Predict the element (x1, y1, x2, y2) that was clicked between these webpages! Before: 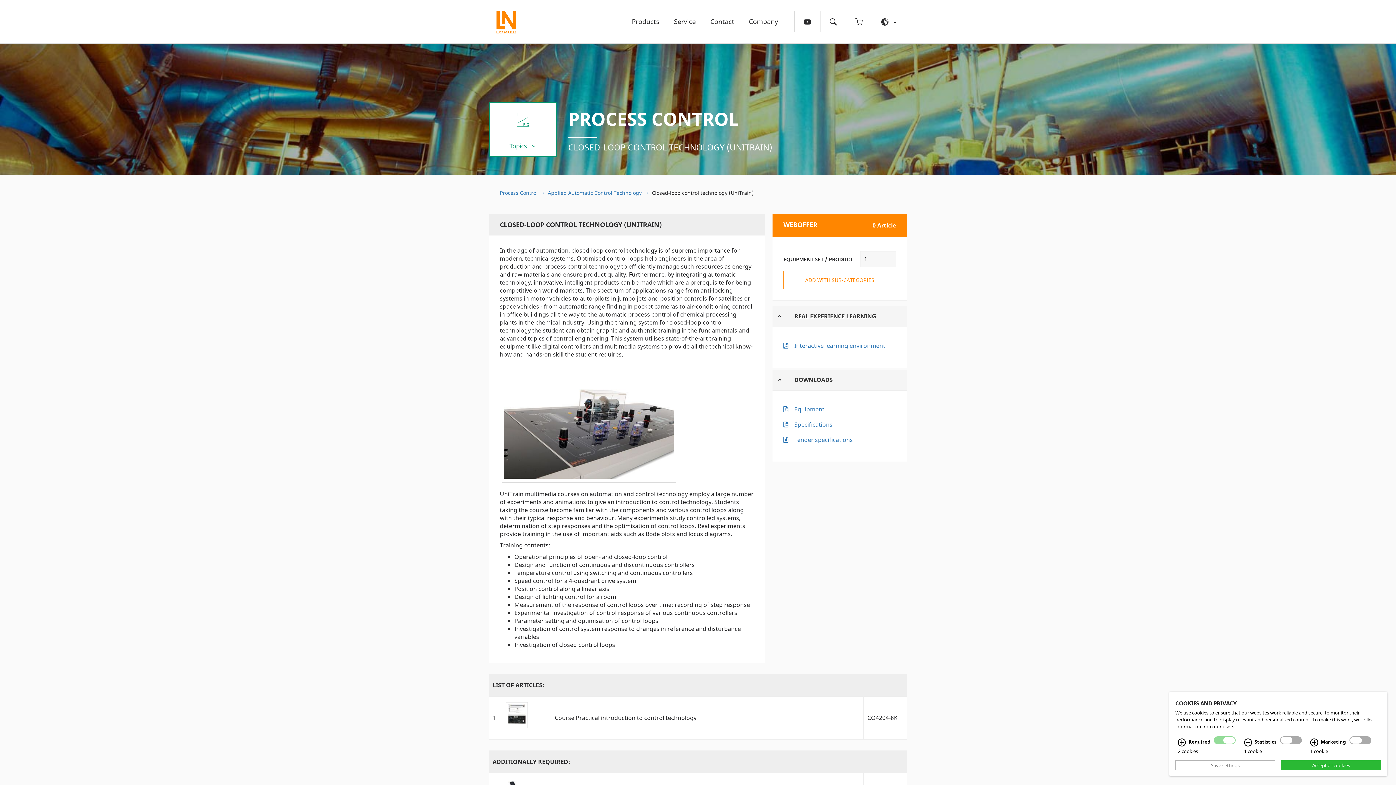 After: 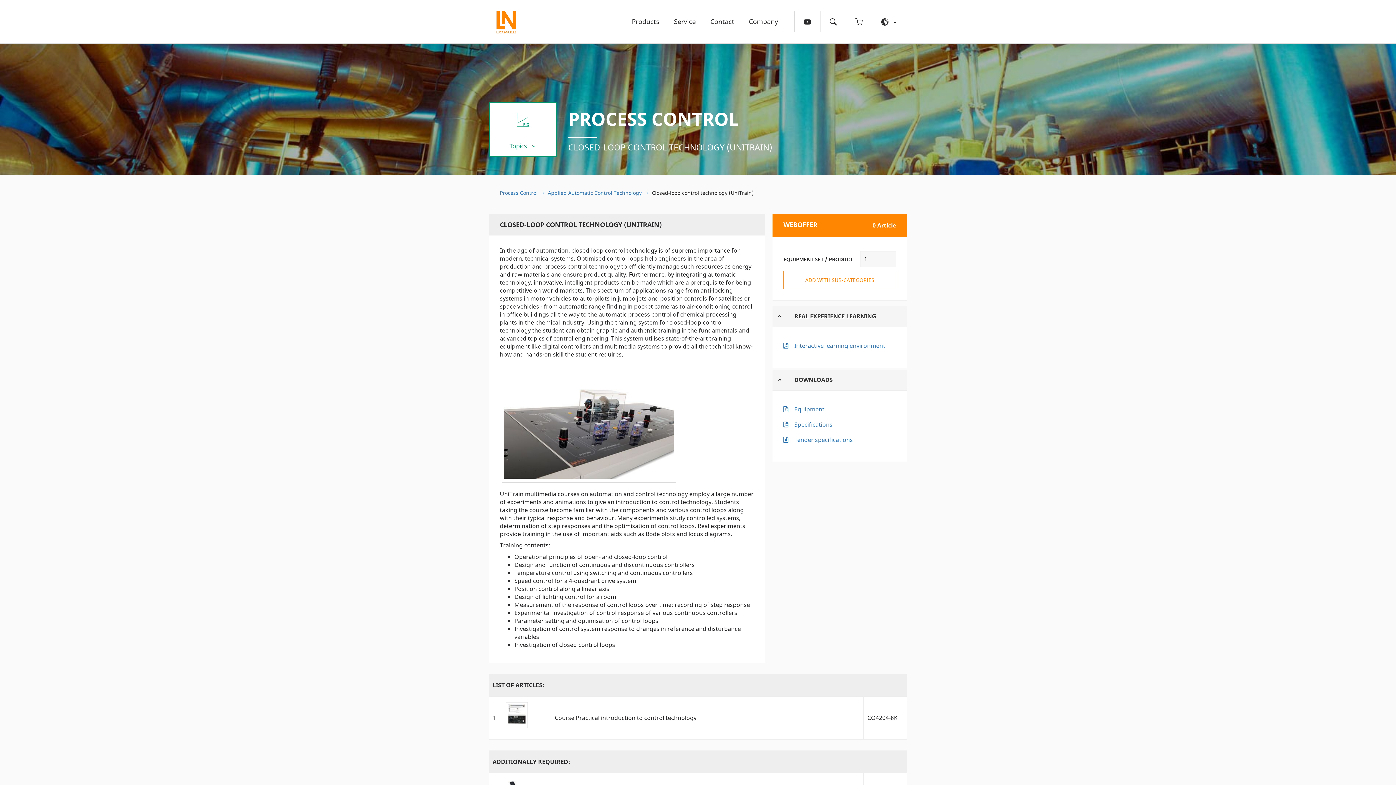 Action: bbox: (1281, 760, 1381, 770) label: Accept all cookies